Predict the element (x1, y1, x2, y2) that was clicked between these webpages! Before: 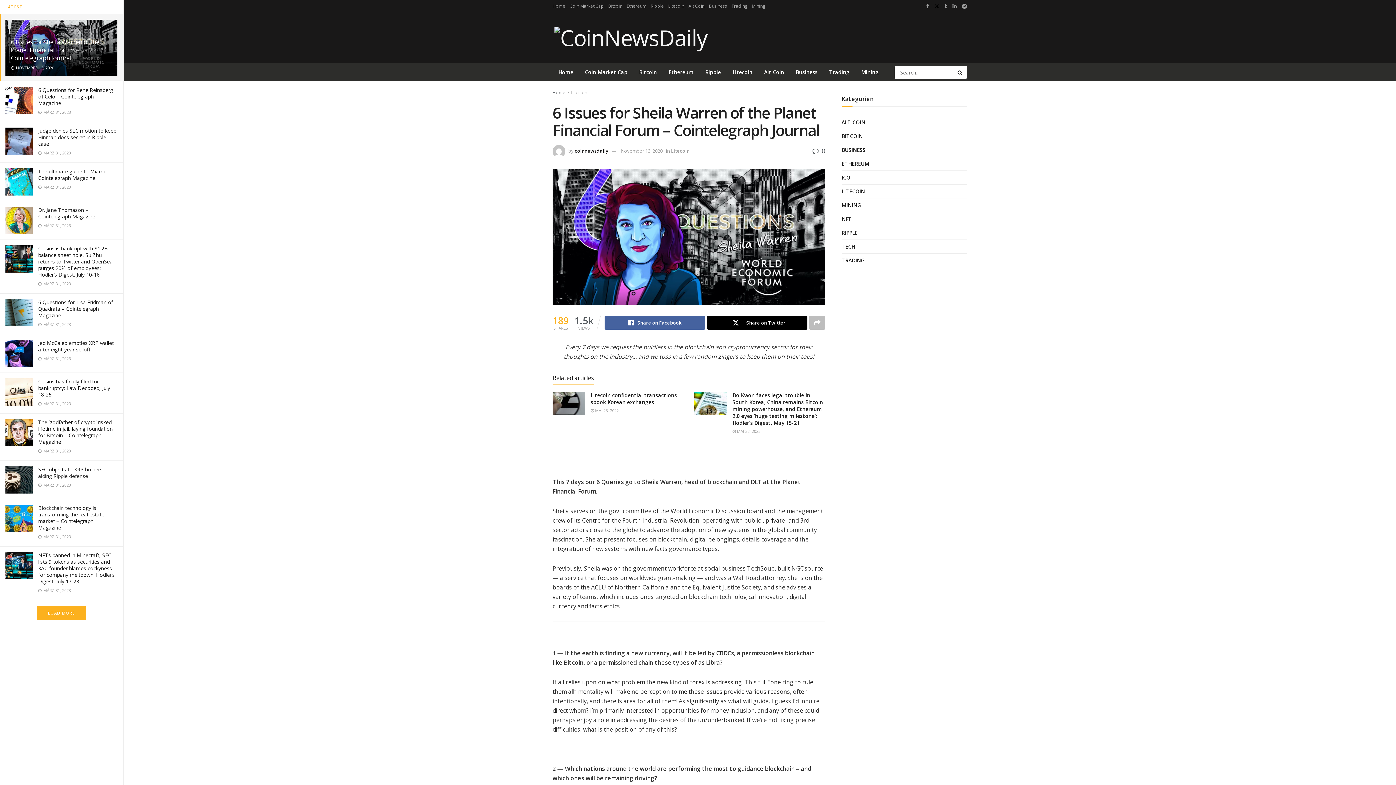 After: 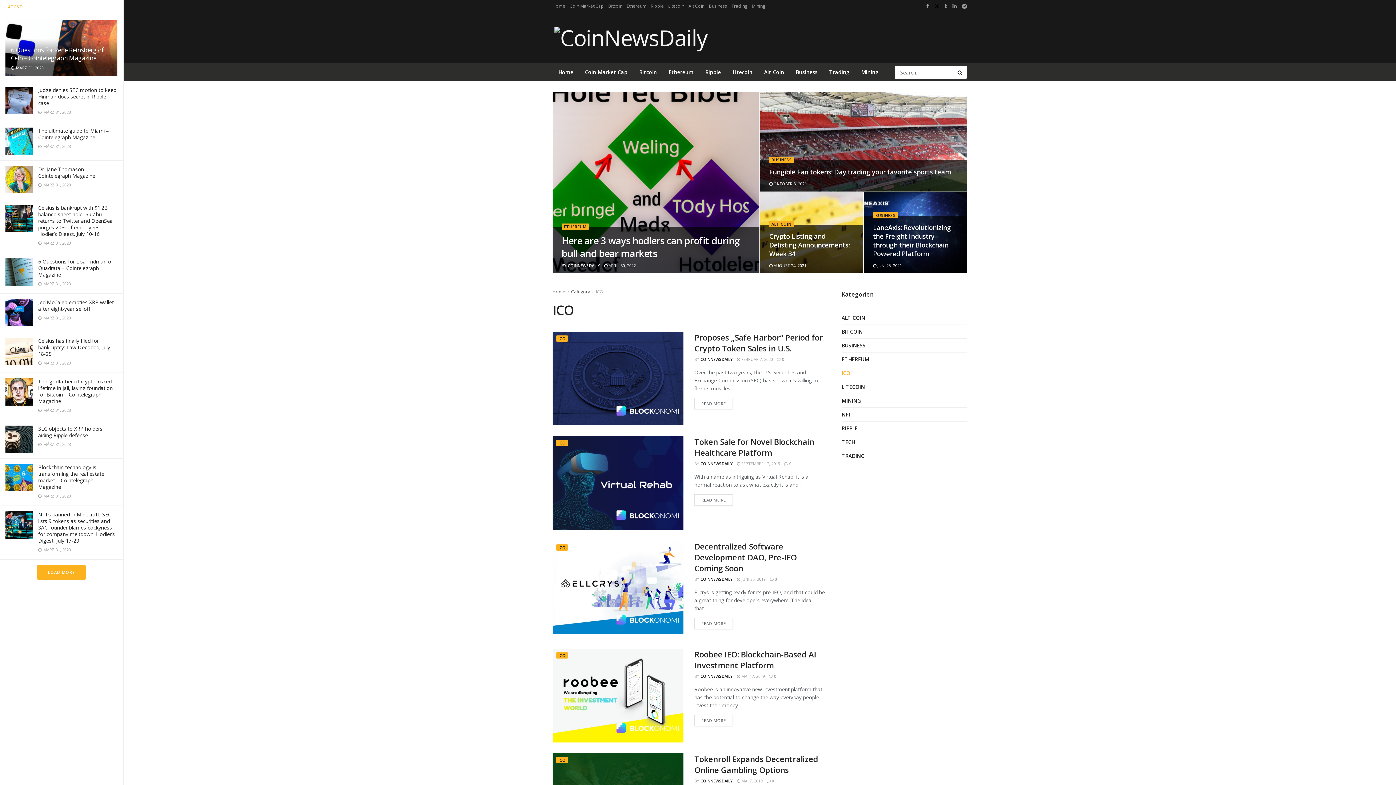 Action: bbox: (841, 173, 850, 182) label: ICO